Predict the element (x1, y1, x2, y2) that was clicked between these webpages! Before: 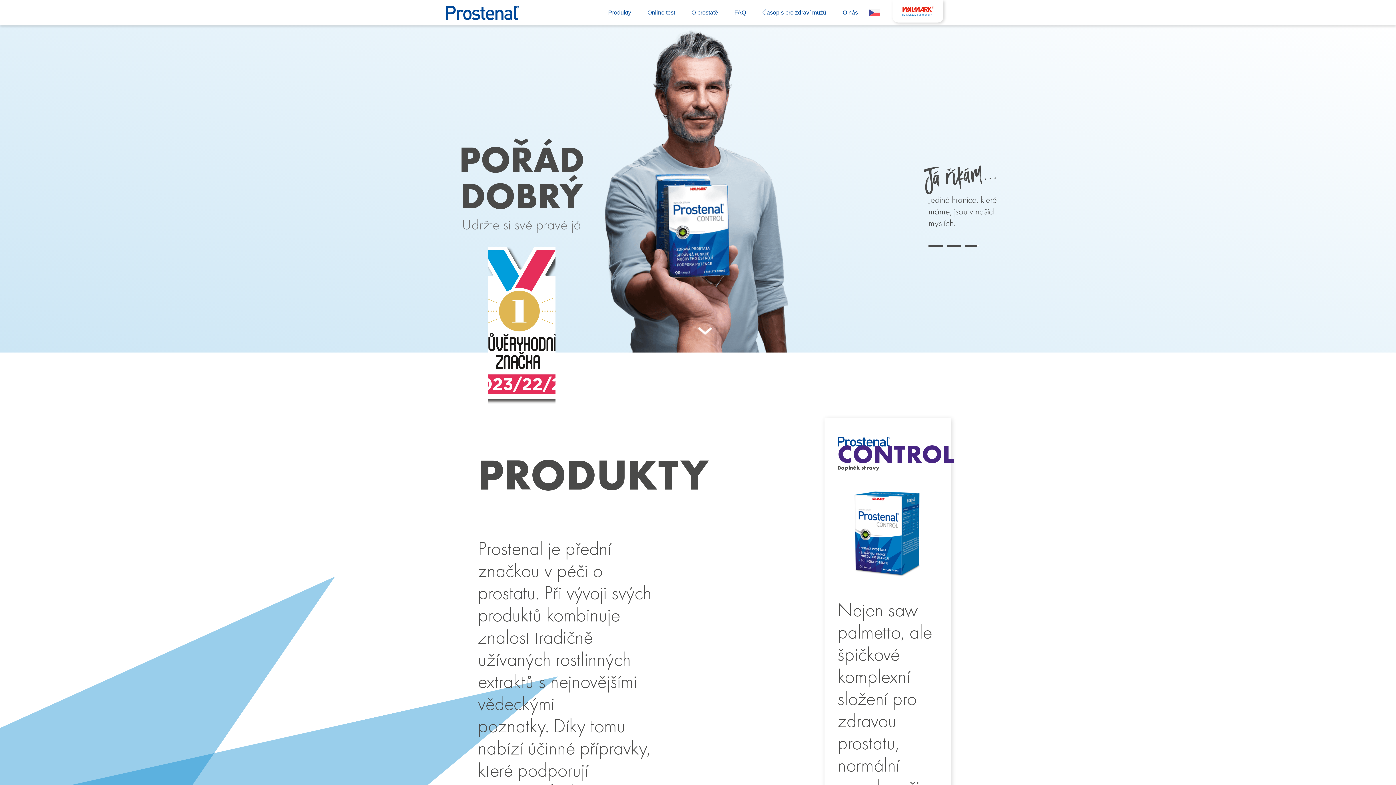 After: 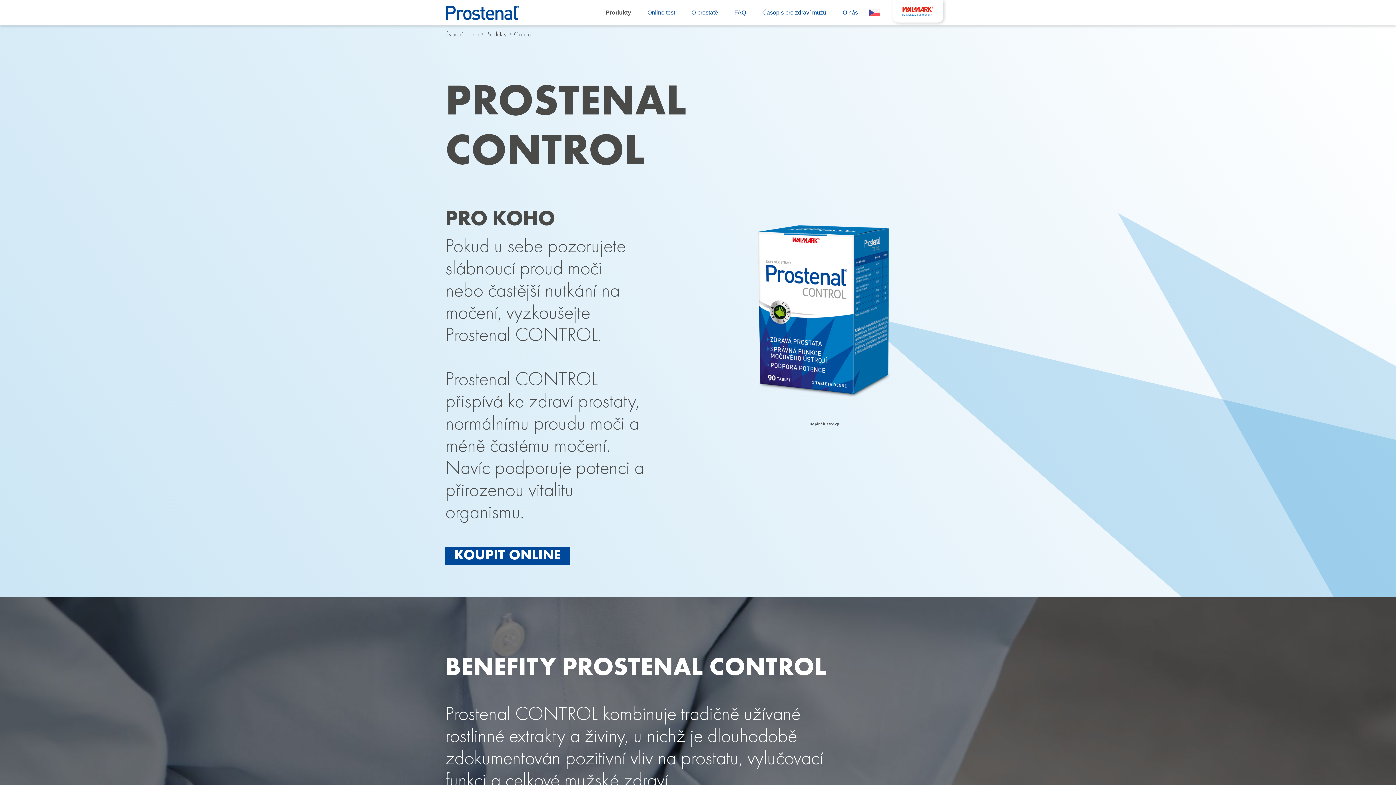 Action: label: CONTROL
Doplněk stravy

Nejen saw palmetto, ale špičkové komplexní složení pro zdravou prostatu, normální proud moči a podporu potence.

DETAIL PRODUKTU bbox: (824, 418, 950, 1080)